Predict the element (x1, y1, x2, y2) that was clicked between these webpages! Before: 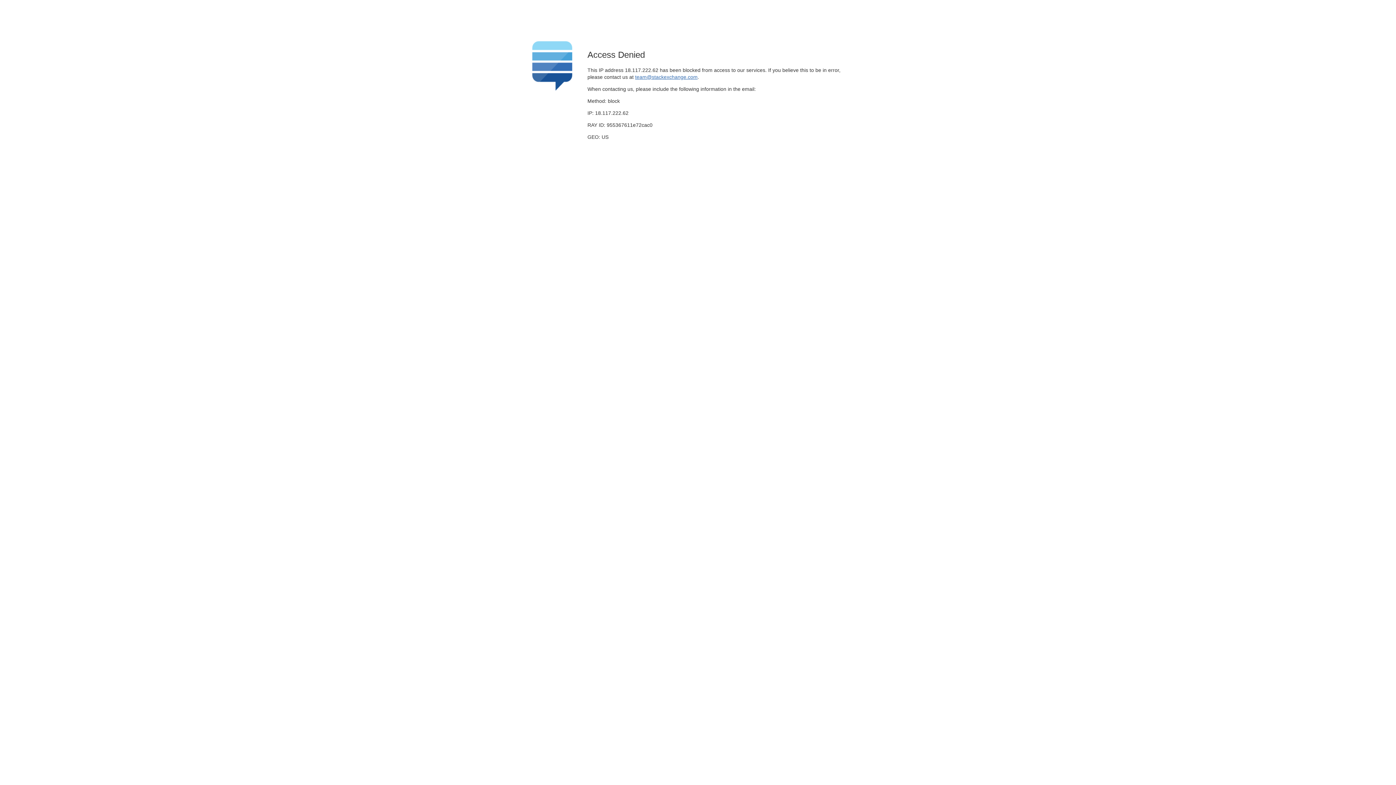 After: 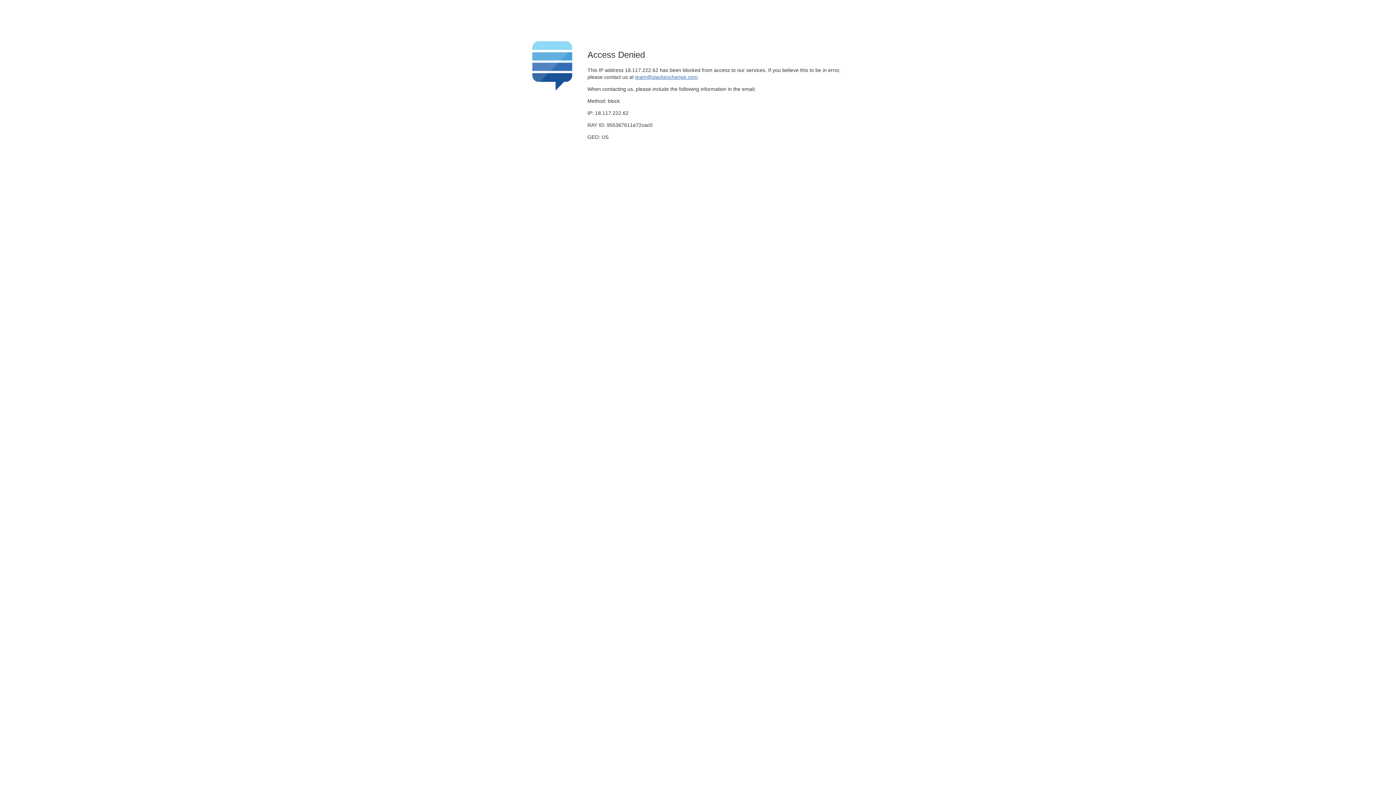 Action: bbox: (635, 74, 697, 79) label: team@stackexchange.com